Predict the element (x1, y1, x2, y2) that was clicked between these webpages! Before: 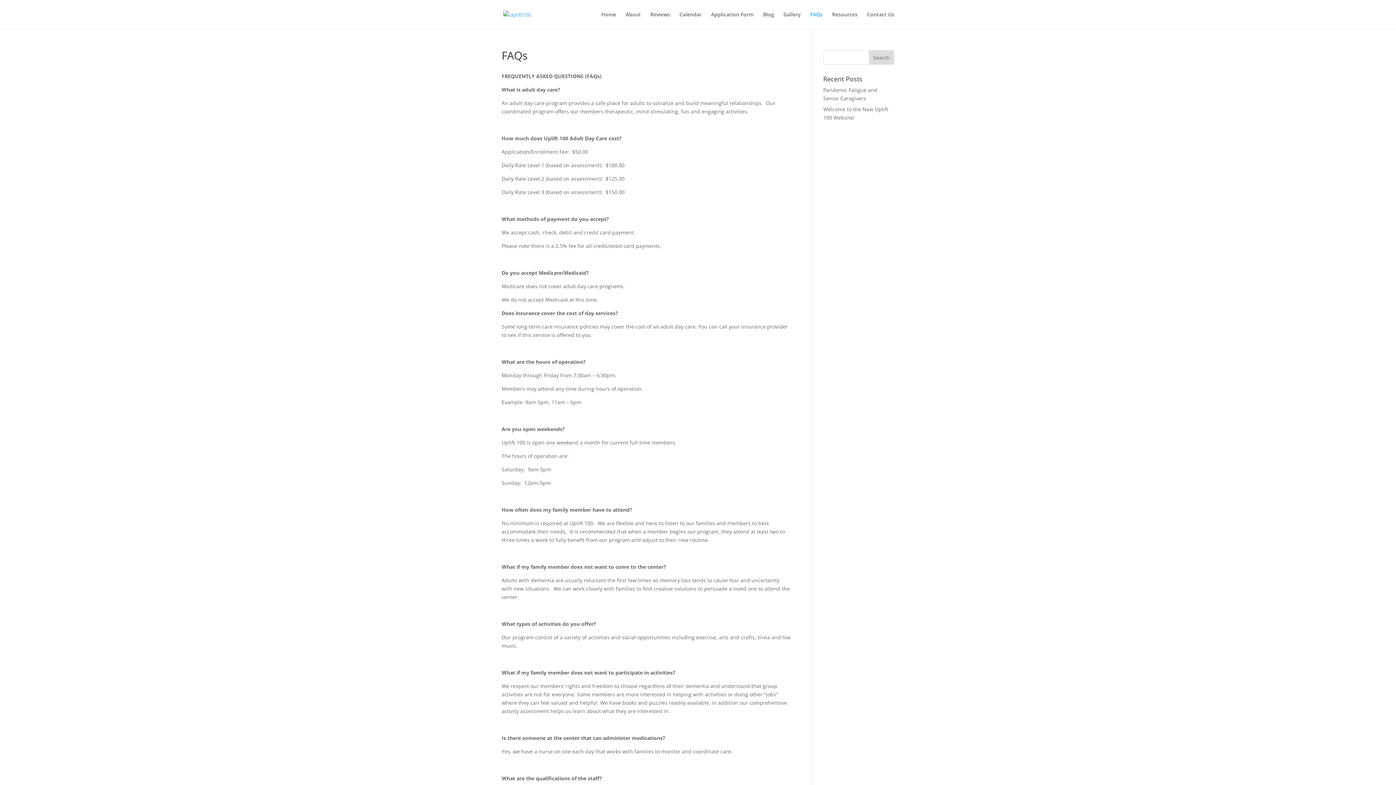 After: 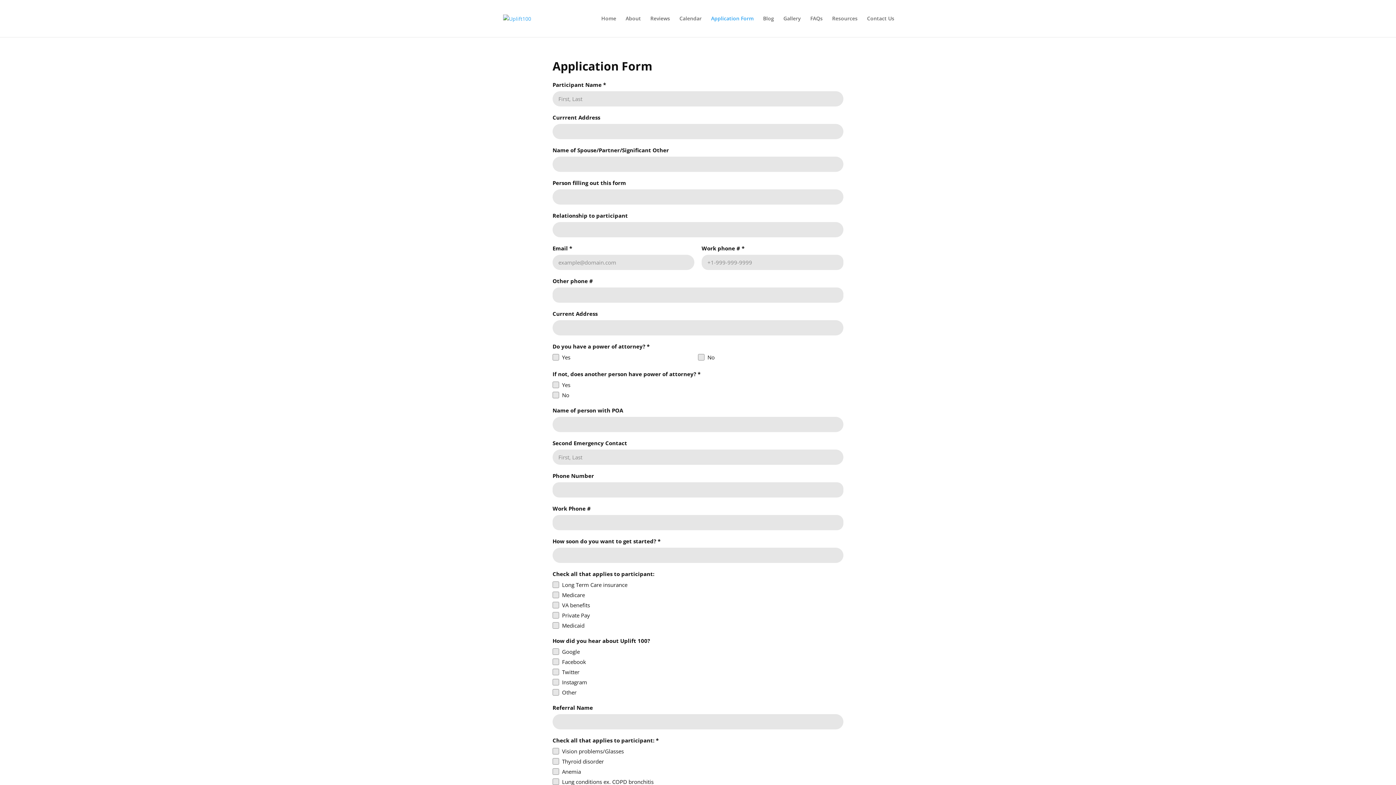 Action: bbox: (711, 12, 753, 29) label: Application Form